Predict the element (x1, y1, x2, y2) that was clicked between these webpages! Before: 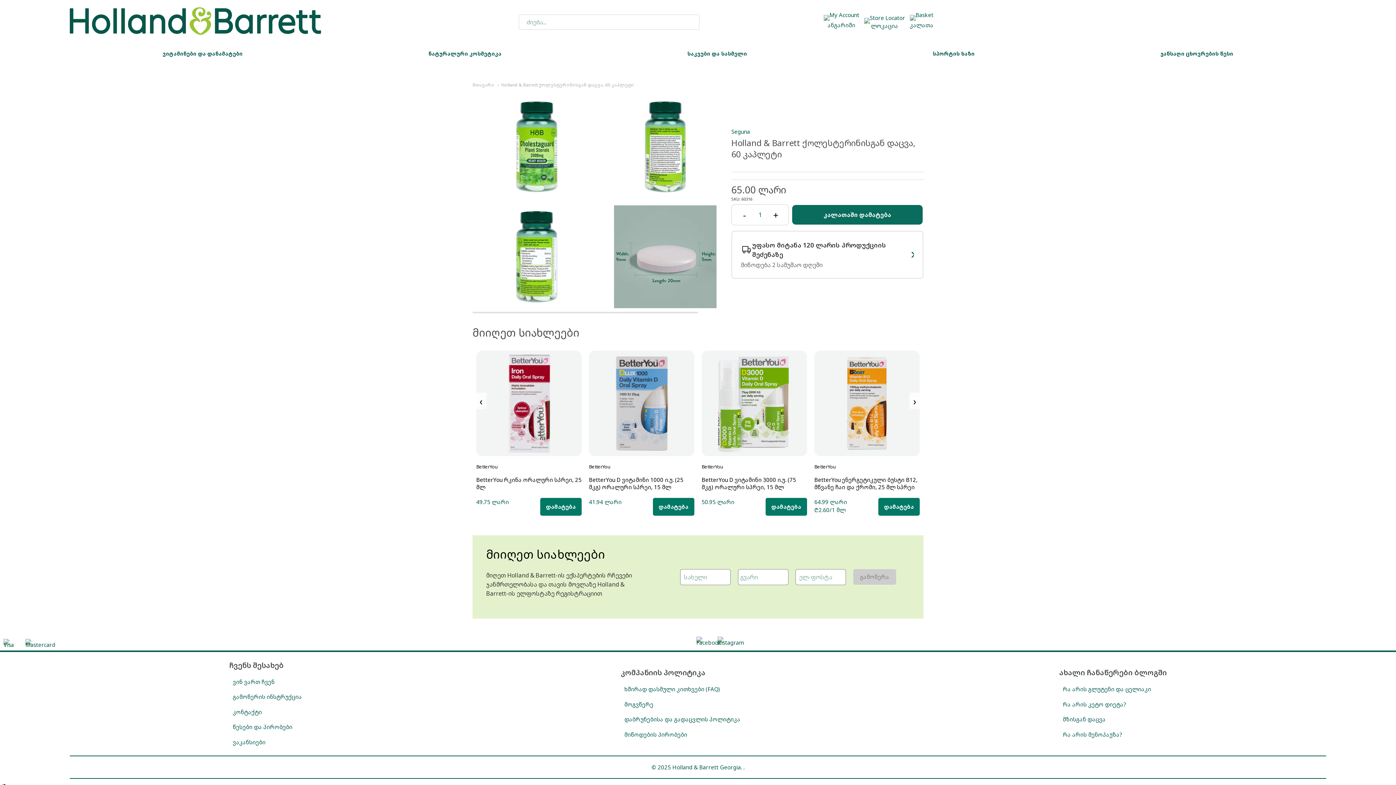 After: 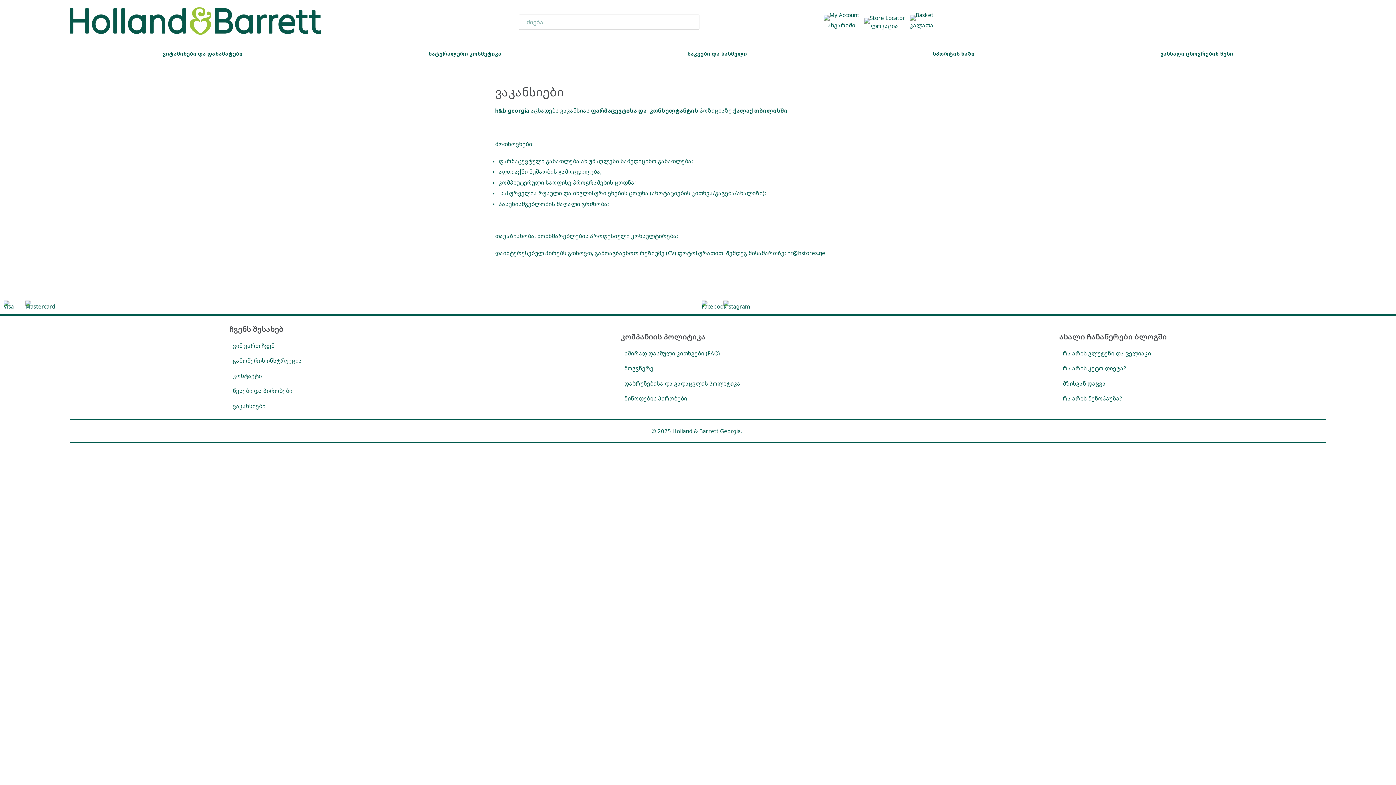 Action: label: ვაკანსიები bbox: (232, 738, 265, 746)